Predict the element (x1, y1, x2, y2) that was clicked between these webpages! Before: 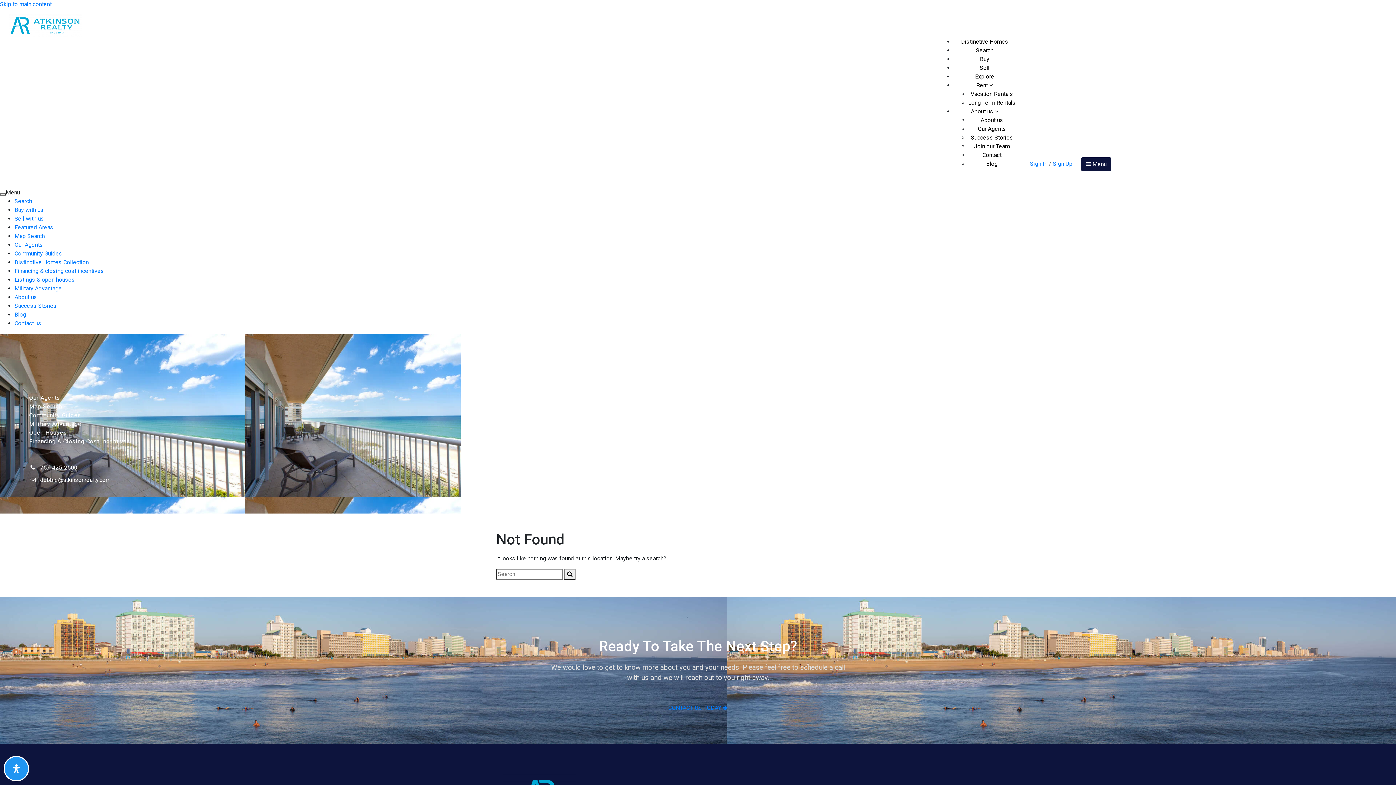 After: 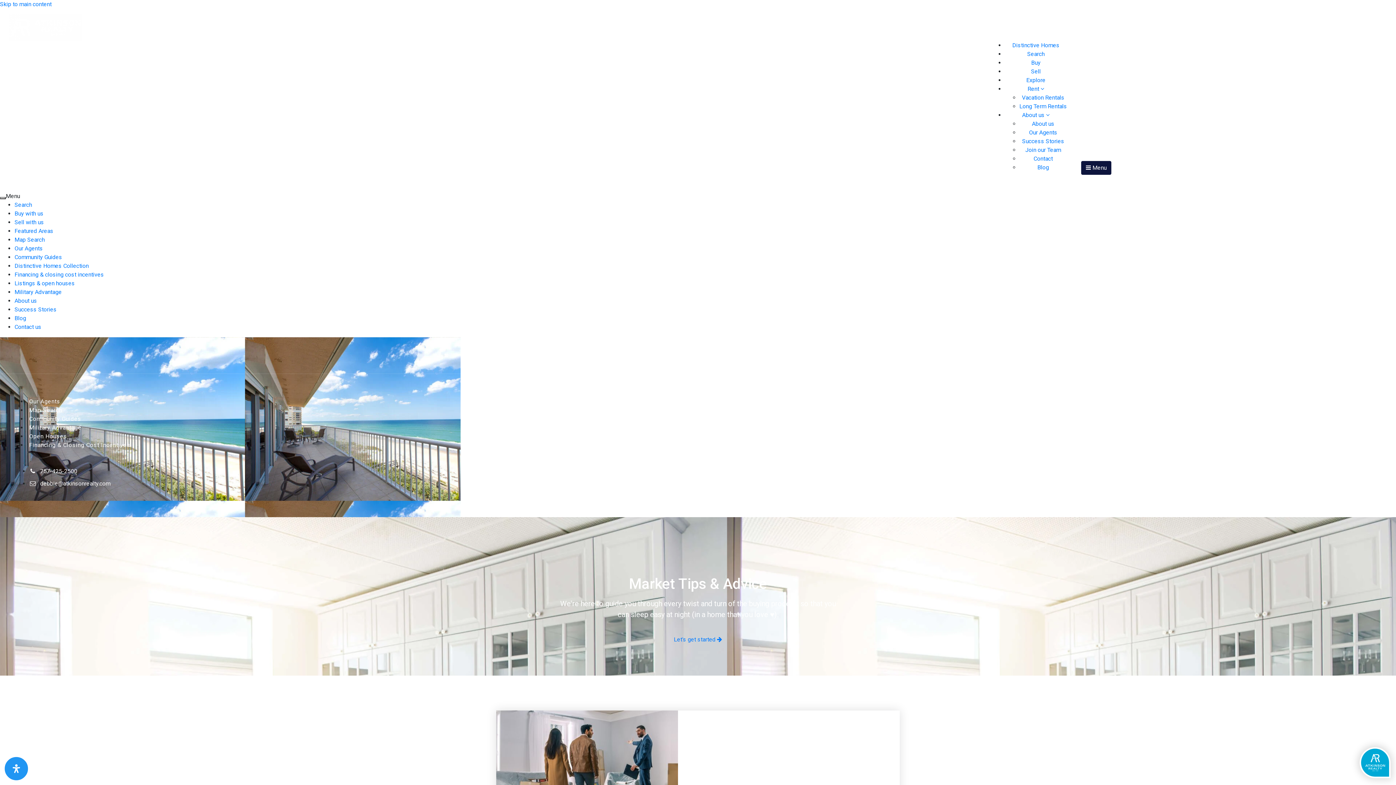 Action: label: Blog bbox: (986, 160, 998, 167)